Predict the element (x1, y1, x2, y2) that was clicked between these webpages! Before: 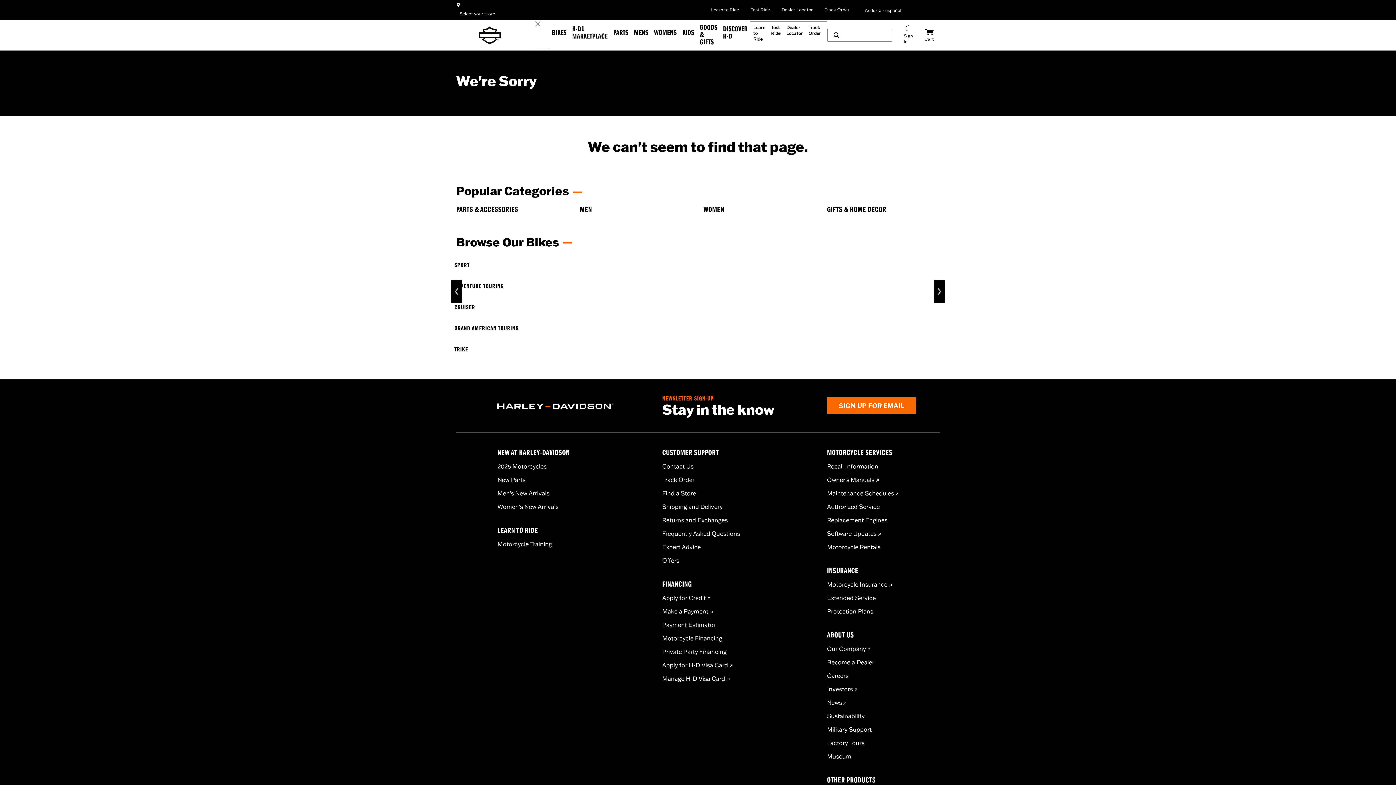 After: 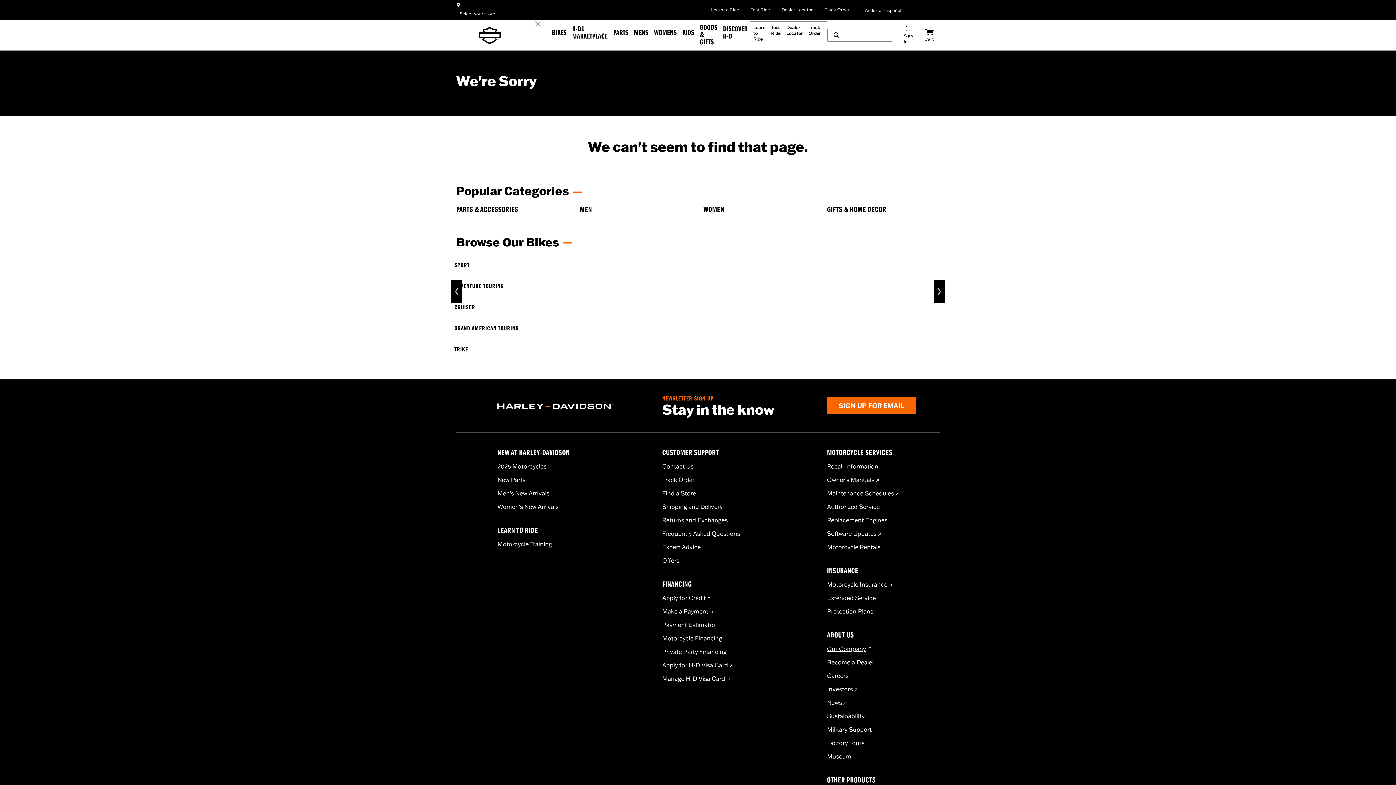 Action: label: Our Company bbox: (827, 645, 870, 652)